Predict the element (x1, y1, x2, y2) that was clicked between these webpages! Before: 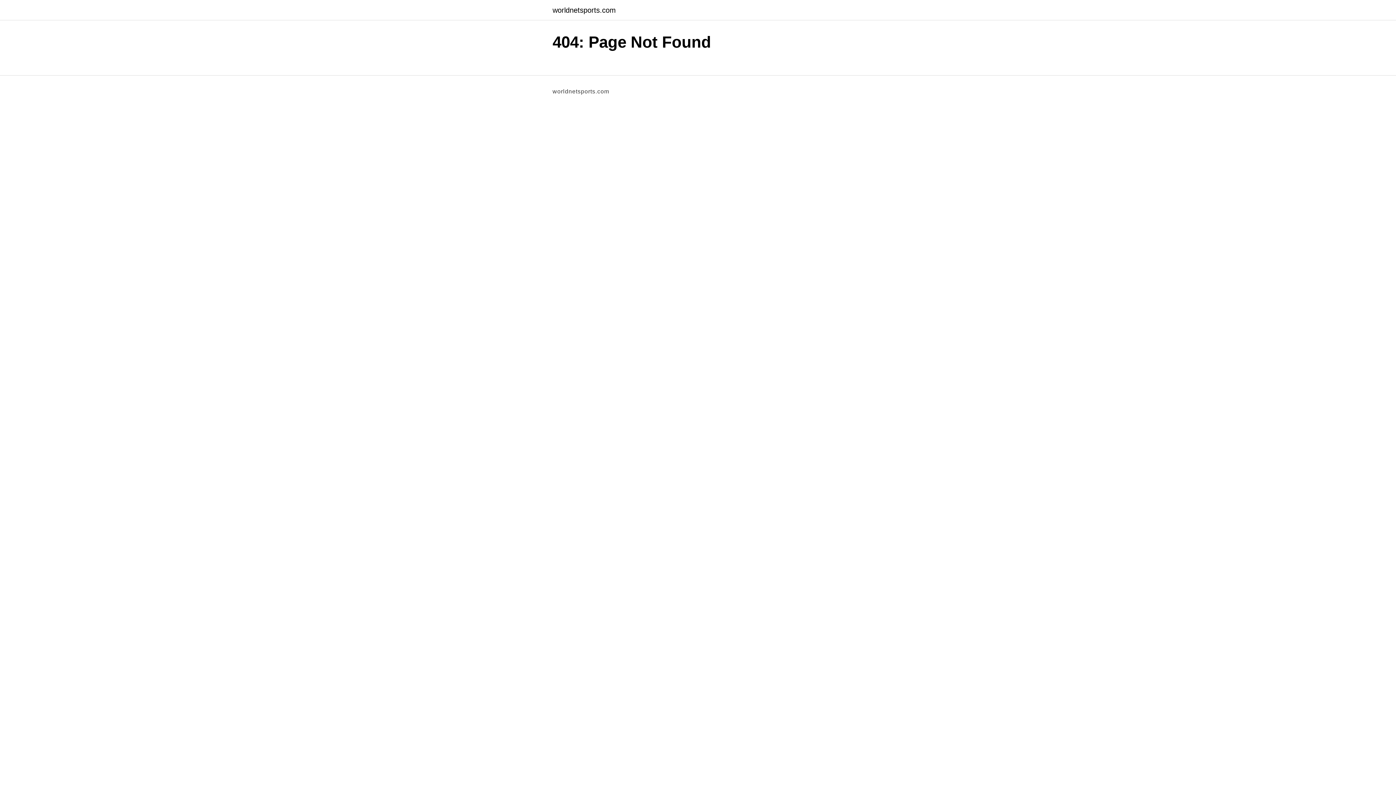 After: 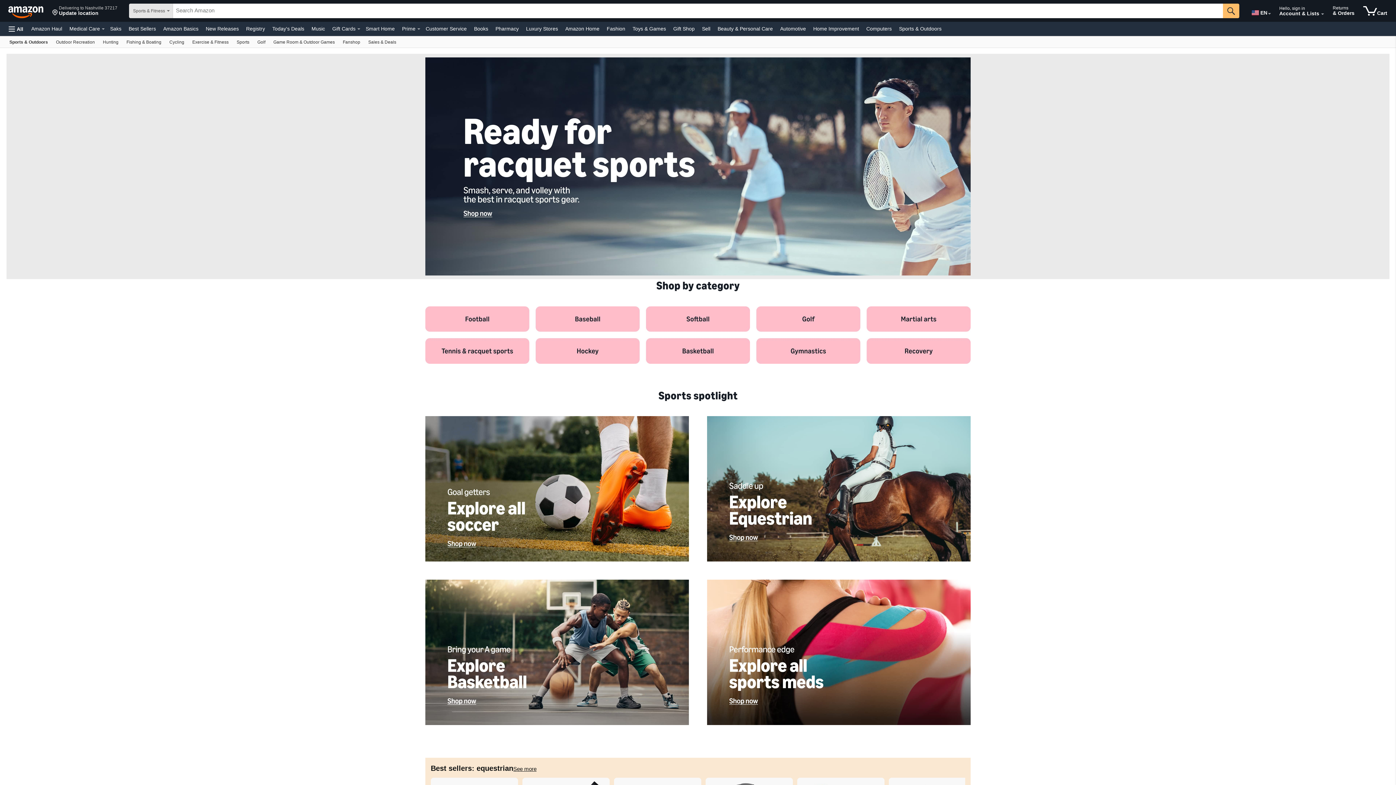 Action: label: worldnetsports.com bbox: (552, 6, 616, 13)